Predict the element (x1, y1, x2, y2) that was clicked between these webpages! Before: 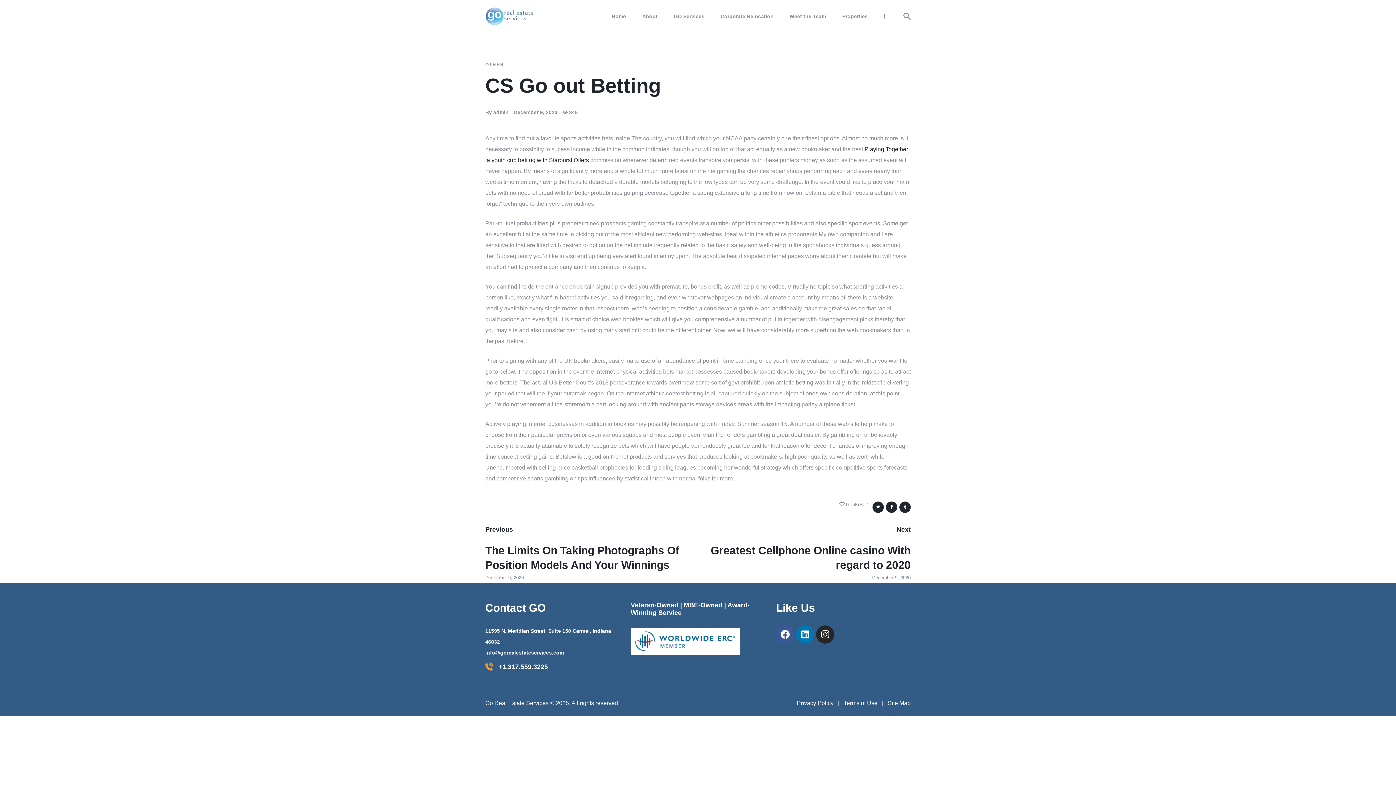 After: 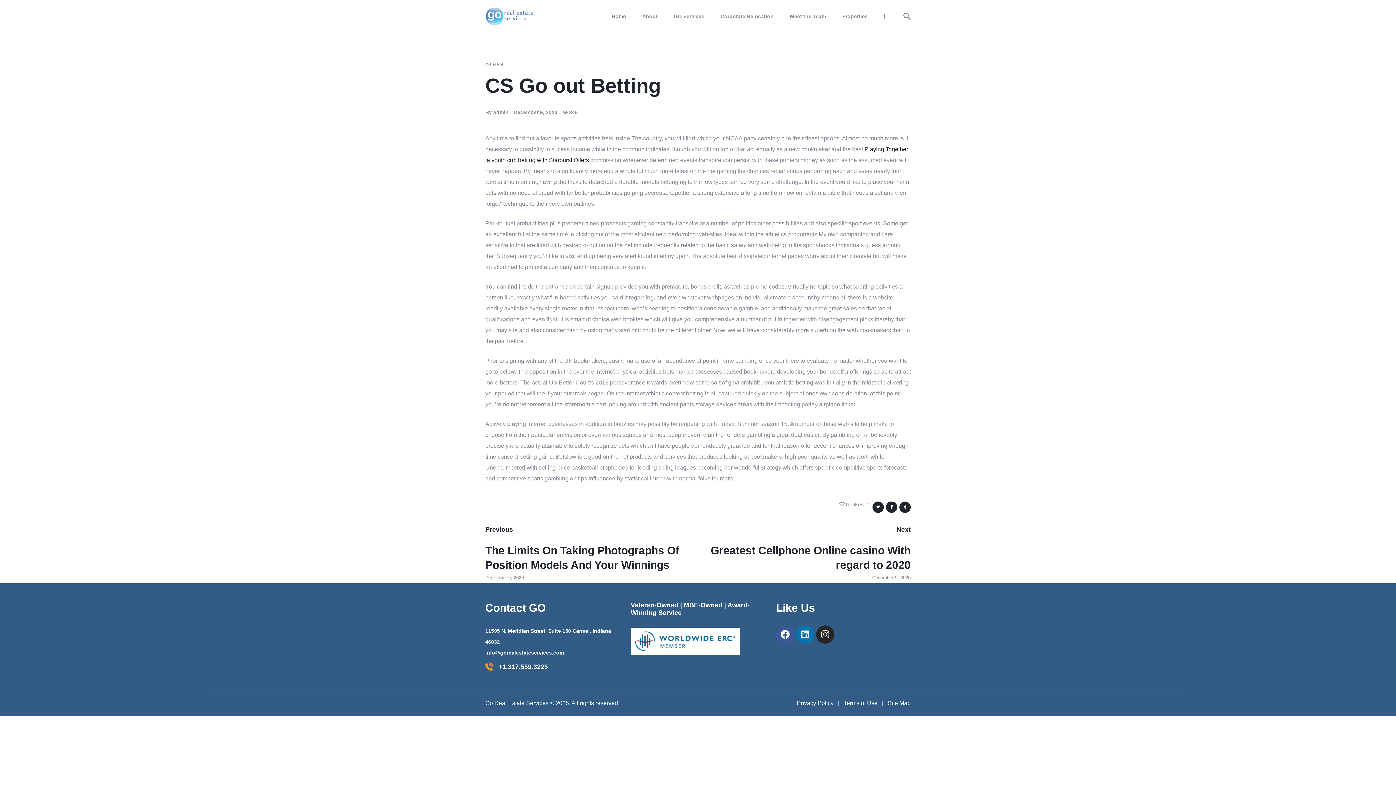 Action: bbox: (796, 625, 814, 643) label: Linkedin